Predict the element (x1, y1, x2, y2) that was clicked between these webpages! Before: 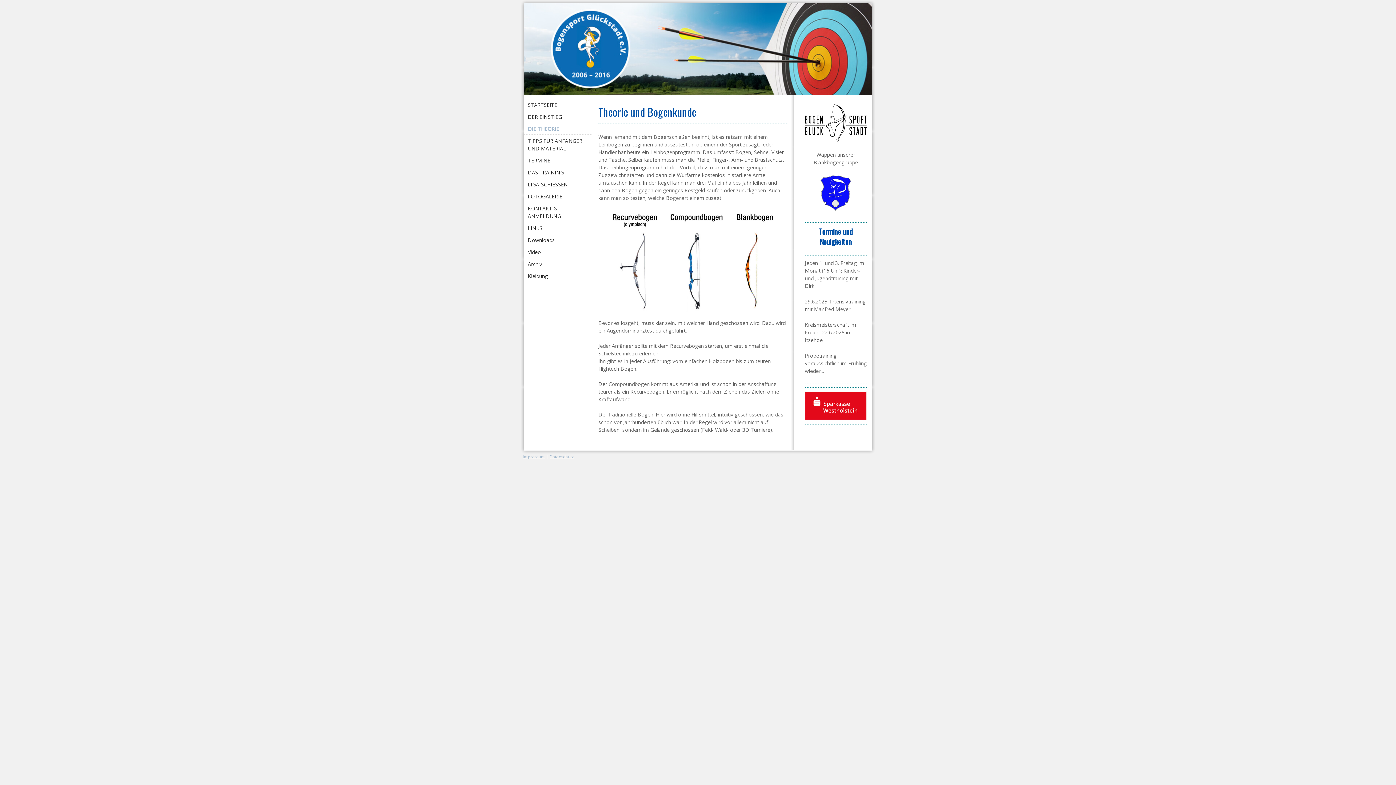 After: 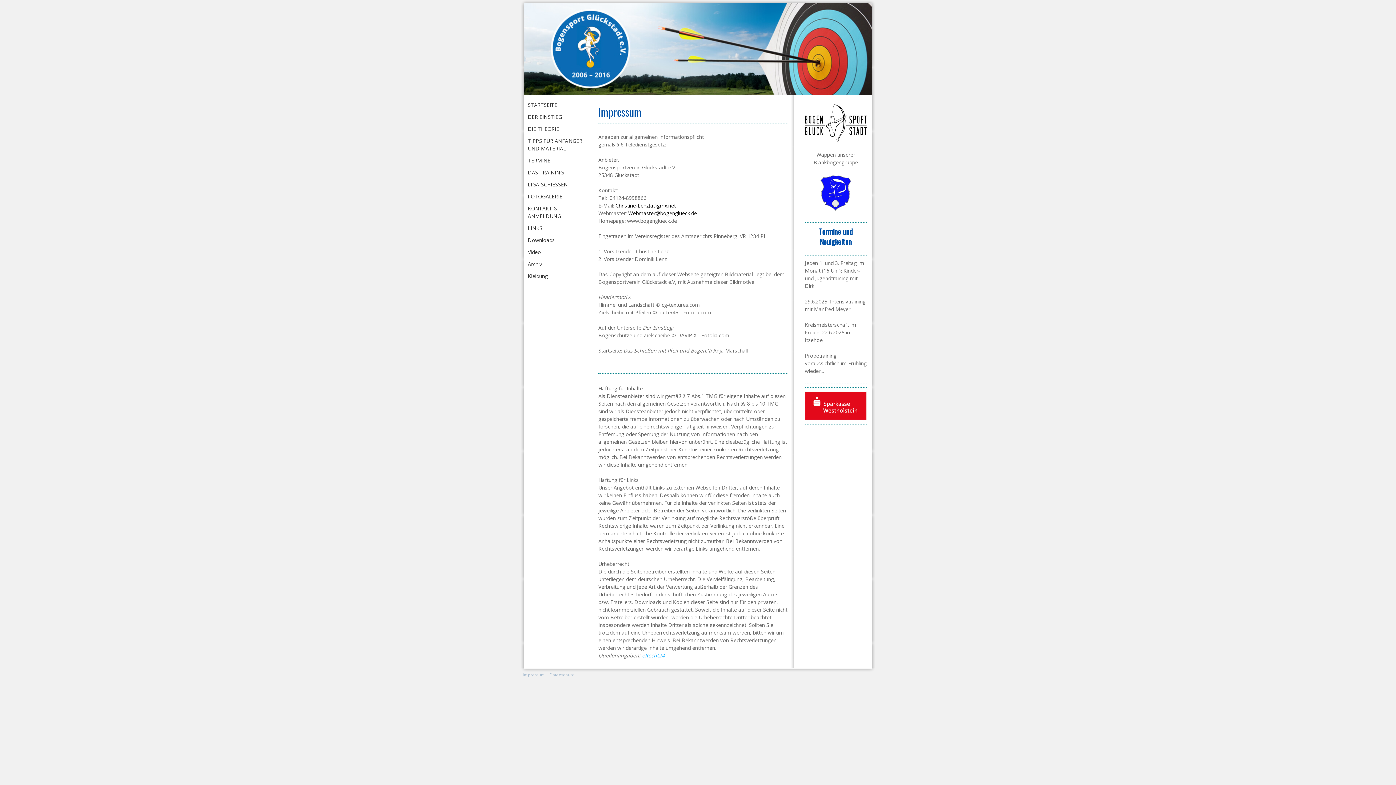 Action: bbox: (522, 454, 545, 459) label: Impressum